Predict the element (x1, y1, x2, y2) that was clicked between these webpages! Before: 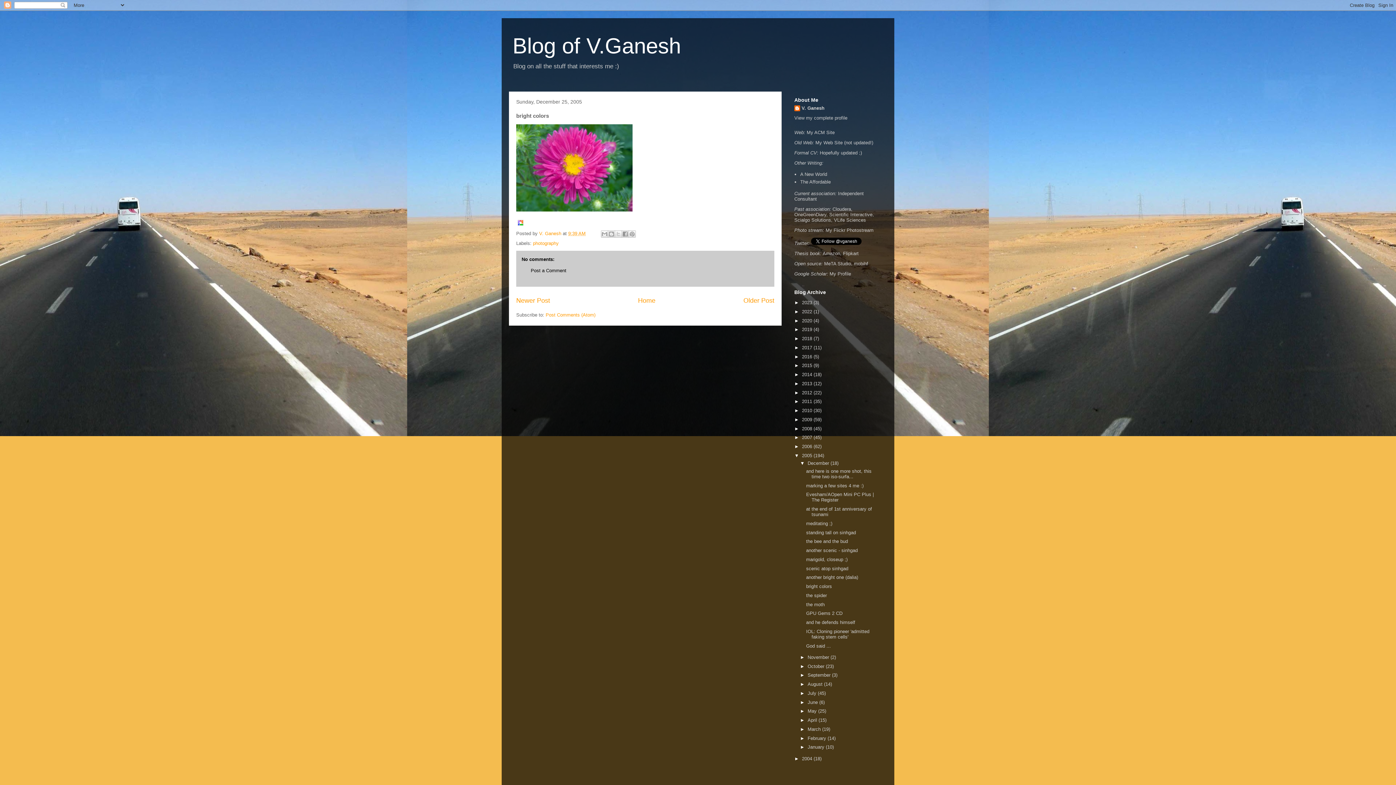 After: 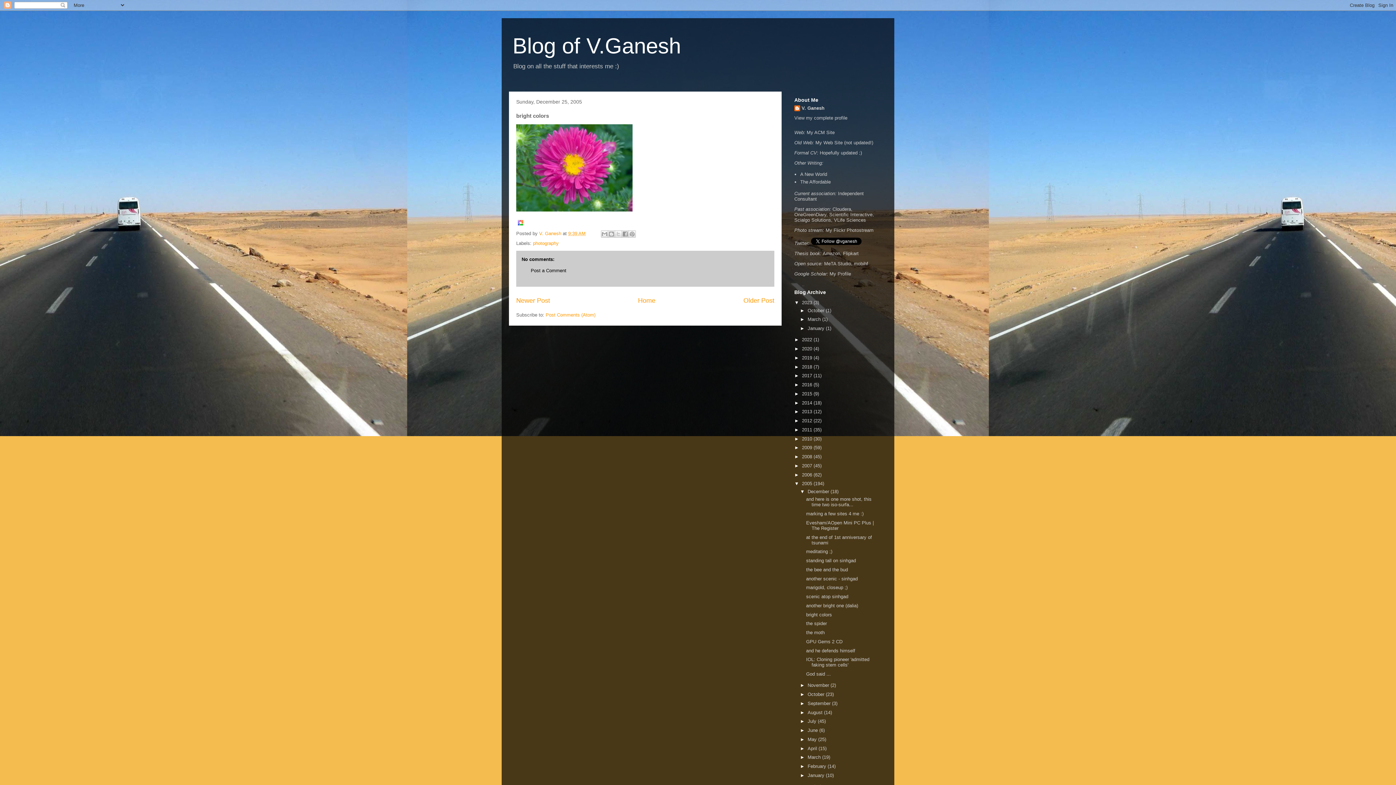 Action: label: ►   bbox: (794, 300, 802, 305)